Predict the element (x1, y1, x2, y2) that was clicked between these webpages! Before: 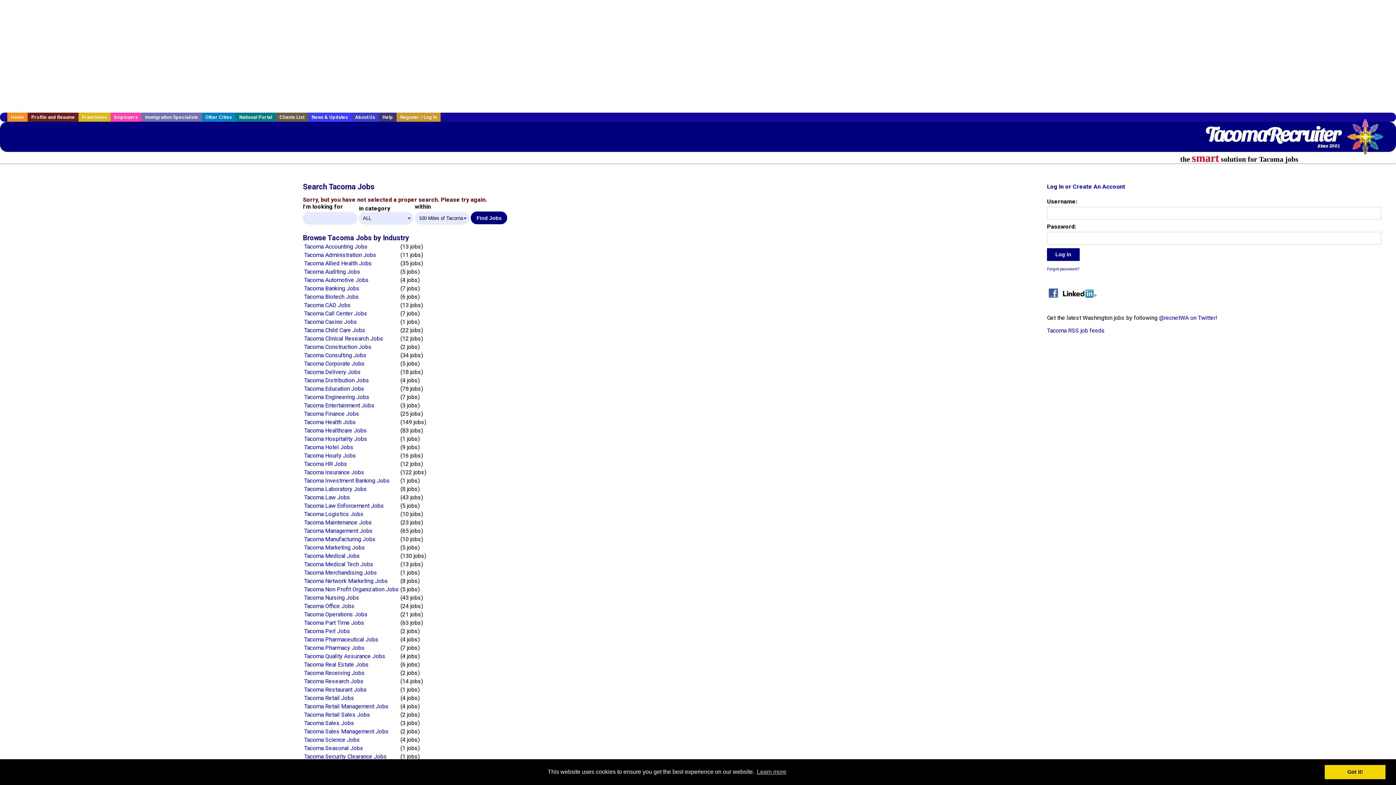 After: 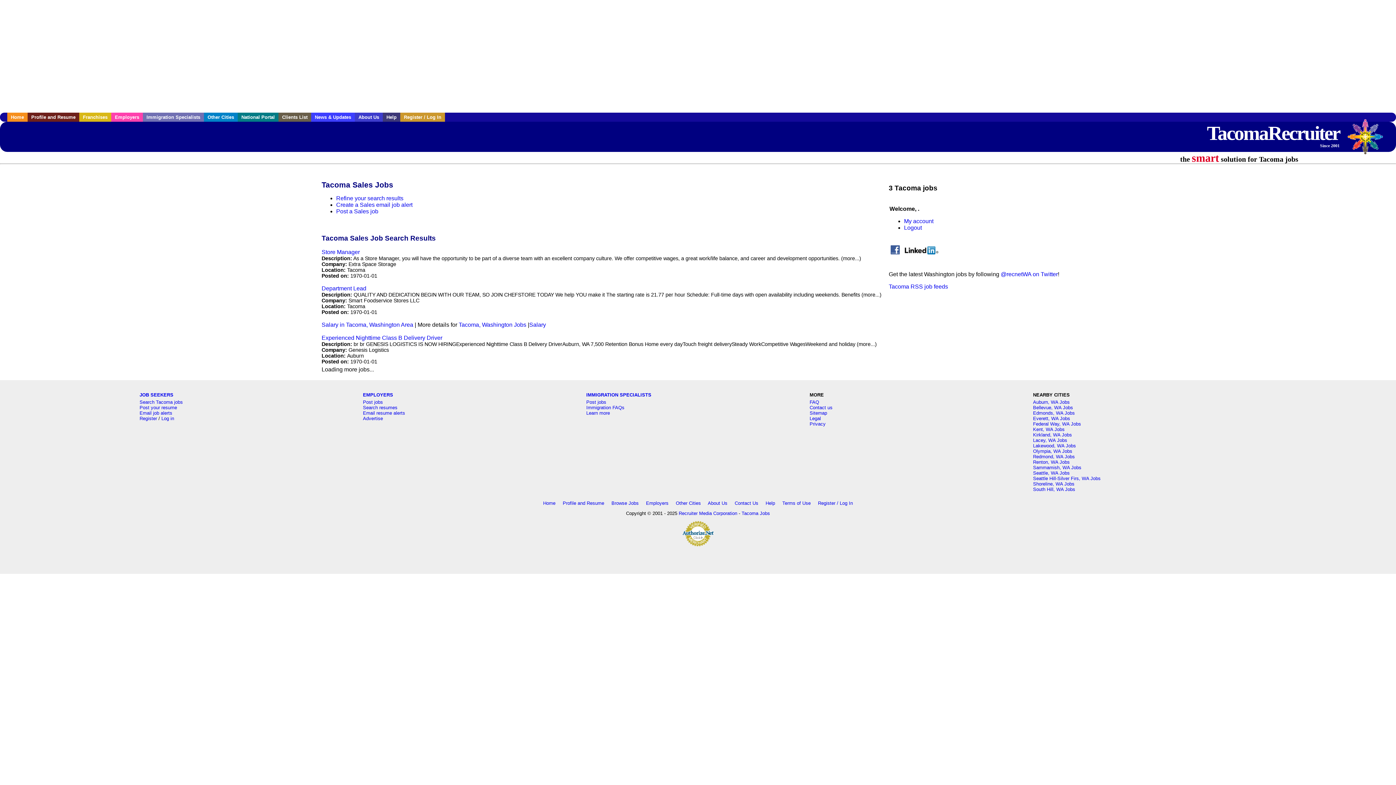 Action: label: Tacoma Sales Jobs bbox: (304, 719, 354, 726)